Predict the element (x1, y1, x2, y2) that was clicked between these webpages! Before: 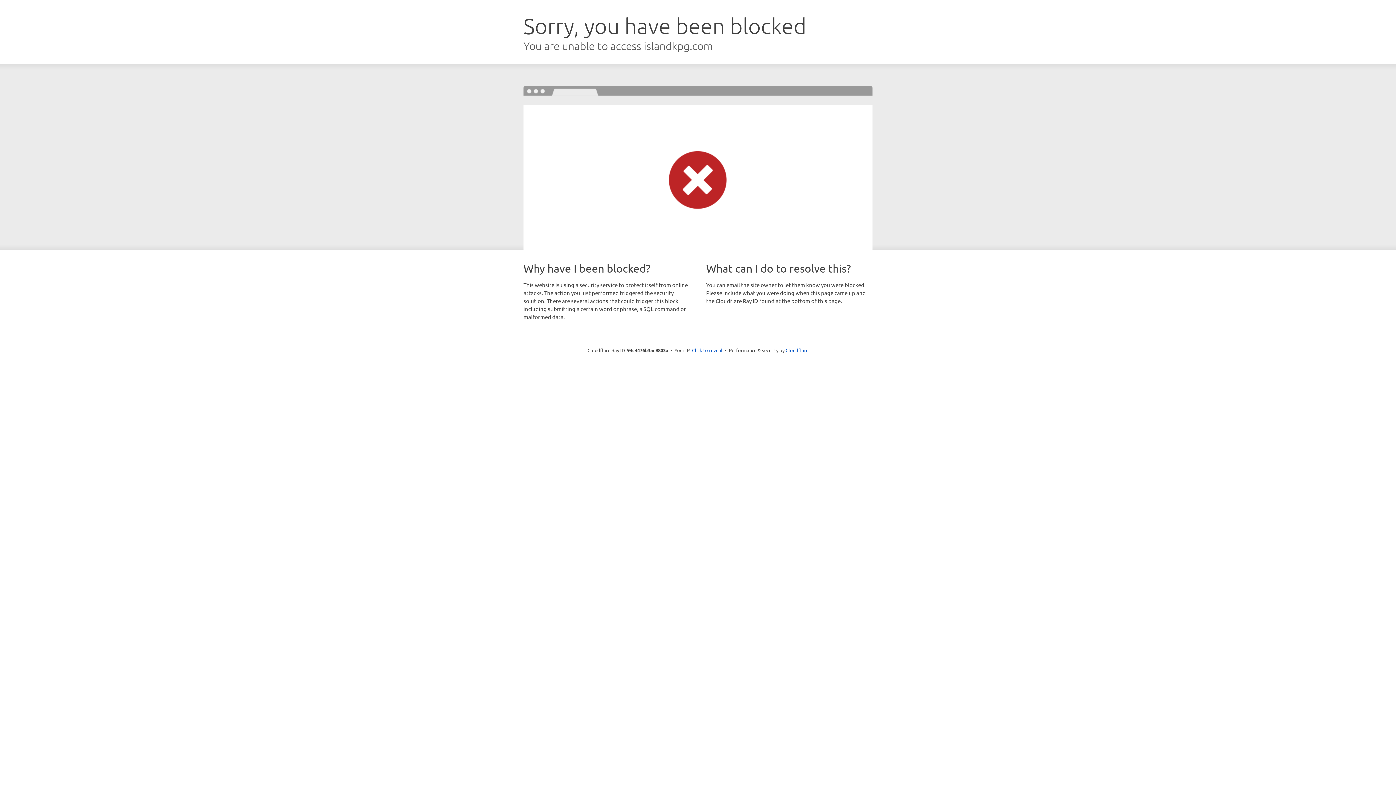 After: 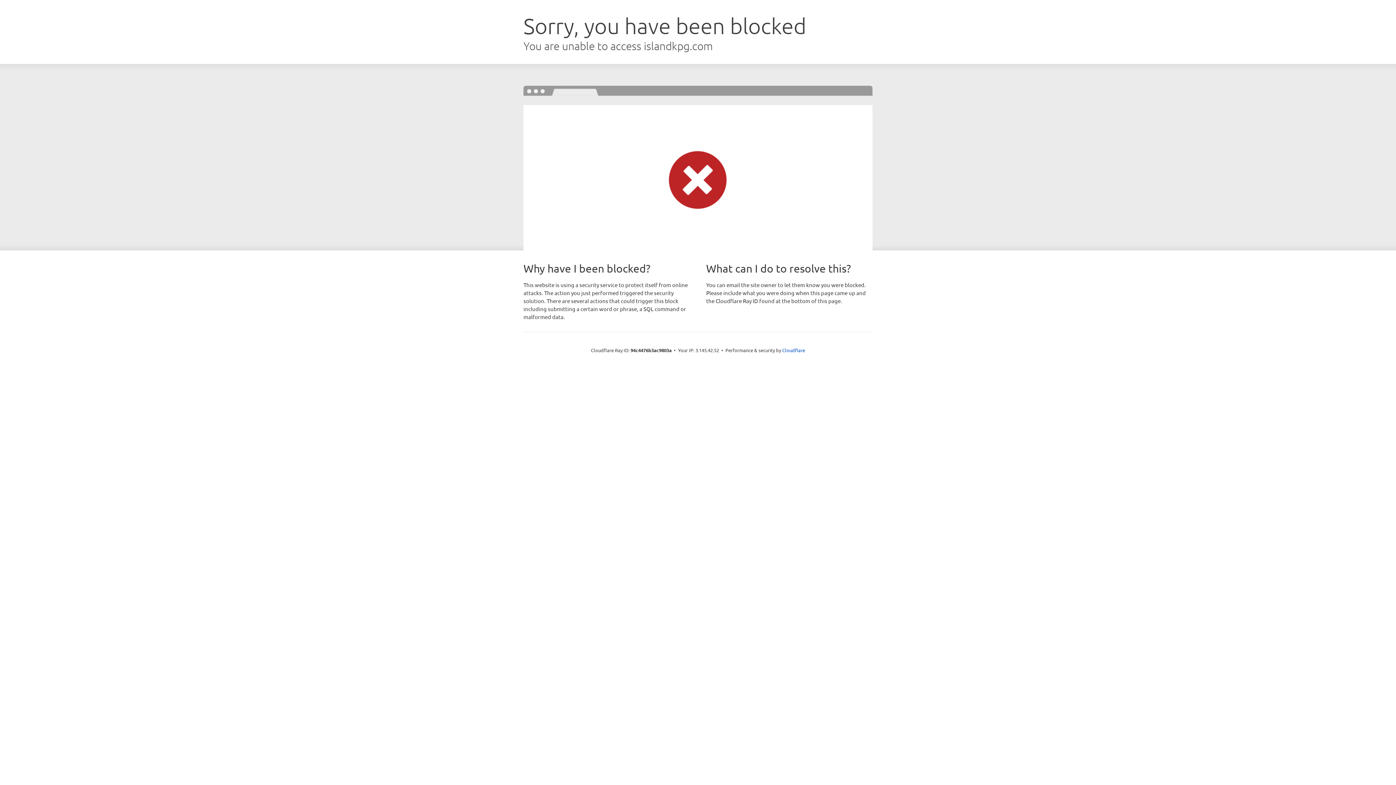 Action: bbox: (692, 346, 722, 353) label: Click to reveal